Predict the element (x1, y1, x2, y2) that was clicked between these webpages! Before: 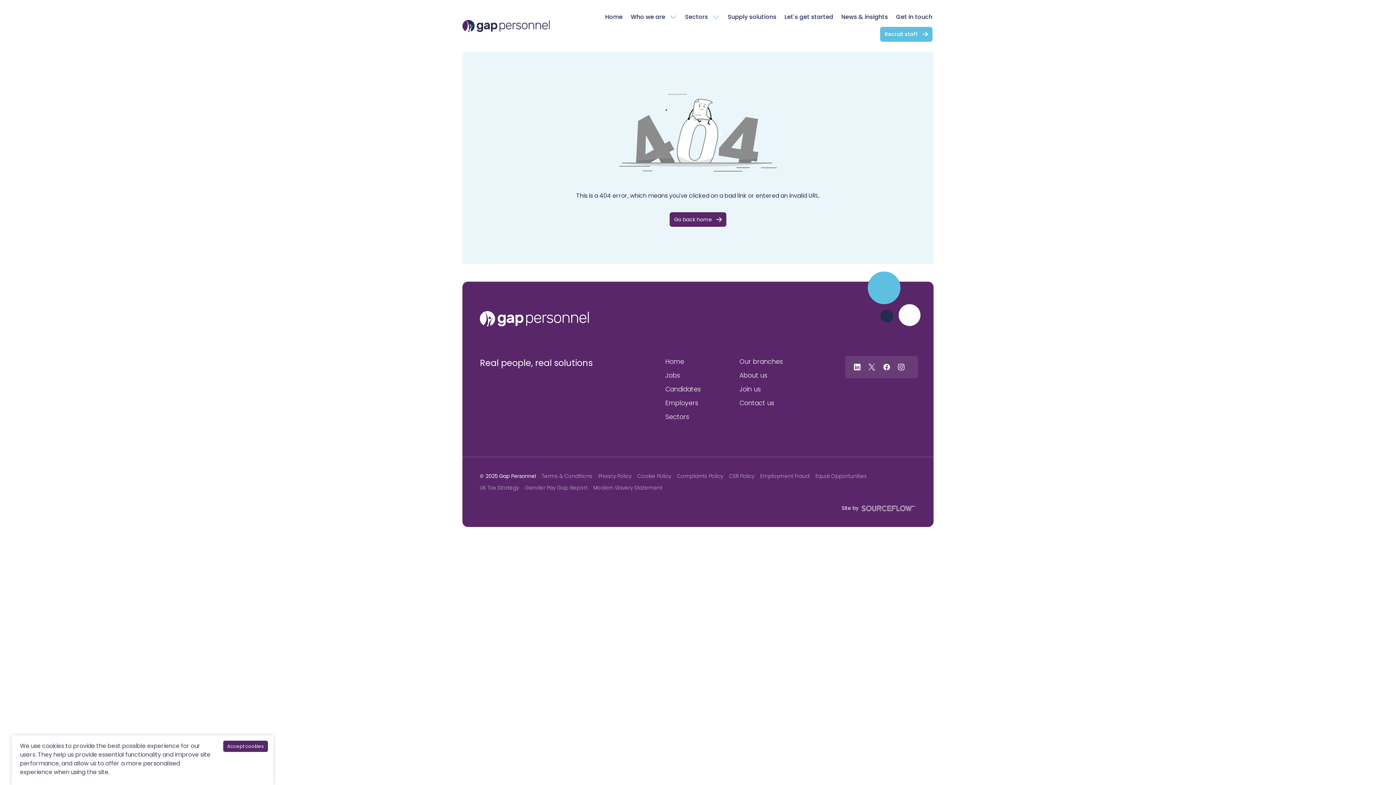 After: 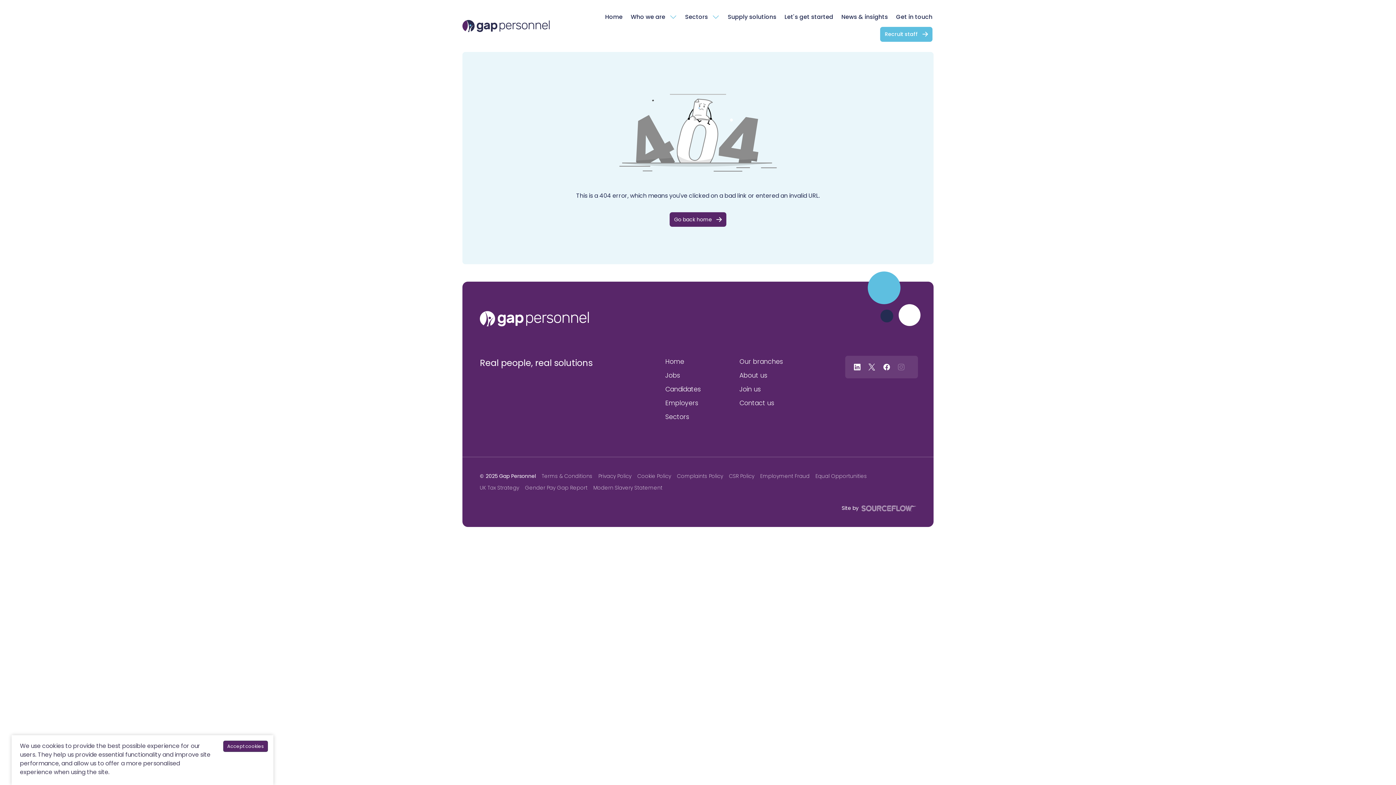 Action: bbox: (894, 362, 908, 371) label: Follow us on Instagram